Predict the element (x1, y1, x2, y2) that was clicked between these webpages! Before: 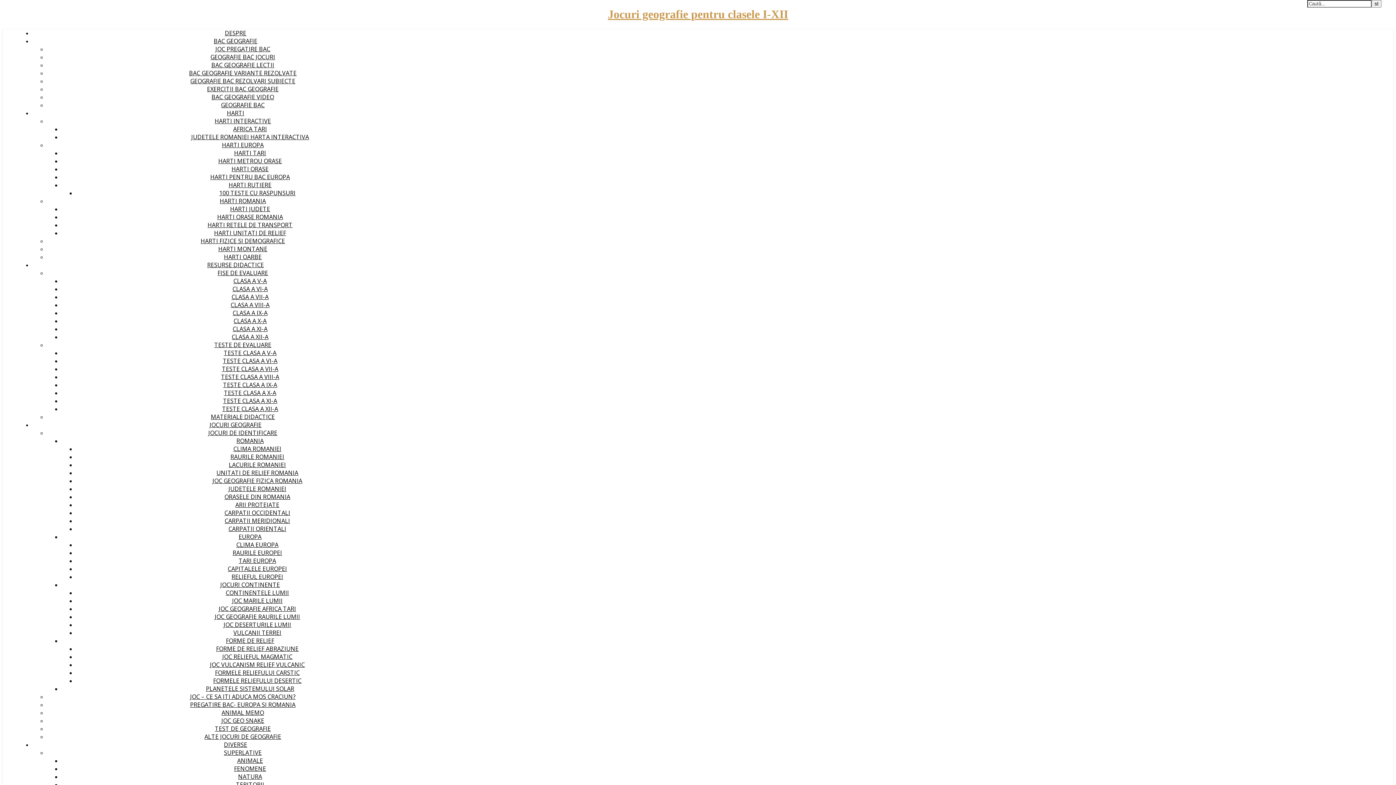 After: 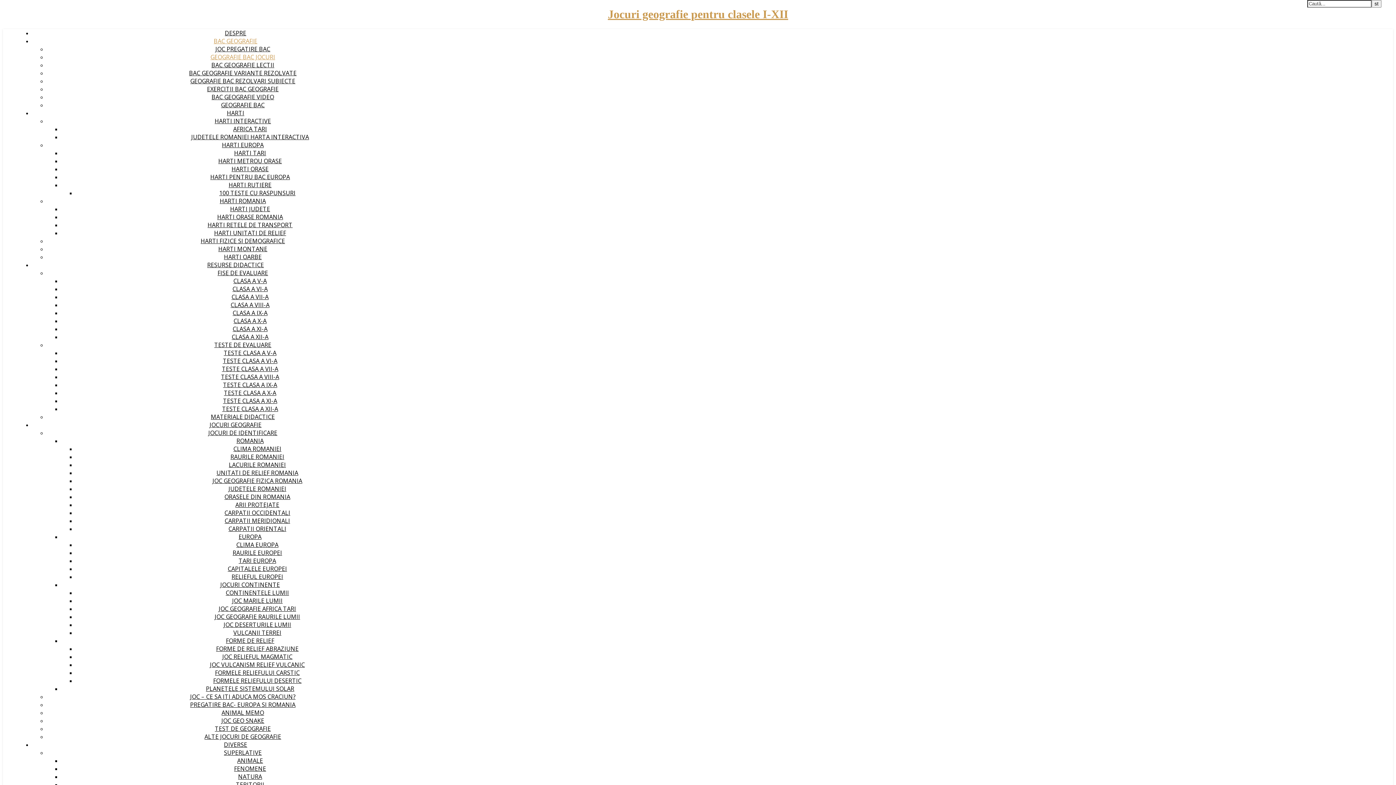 Action: bbox: (210, 53, 275, 61) label: GEOGRAFIE BAC JOCURI